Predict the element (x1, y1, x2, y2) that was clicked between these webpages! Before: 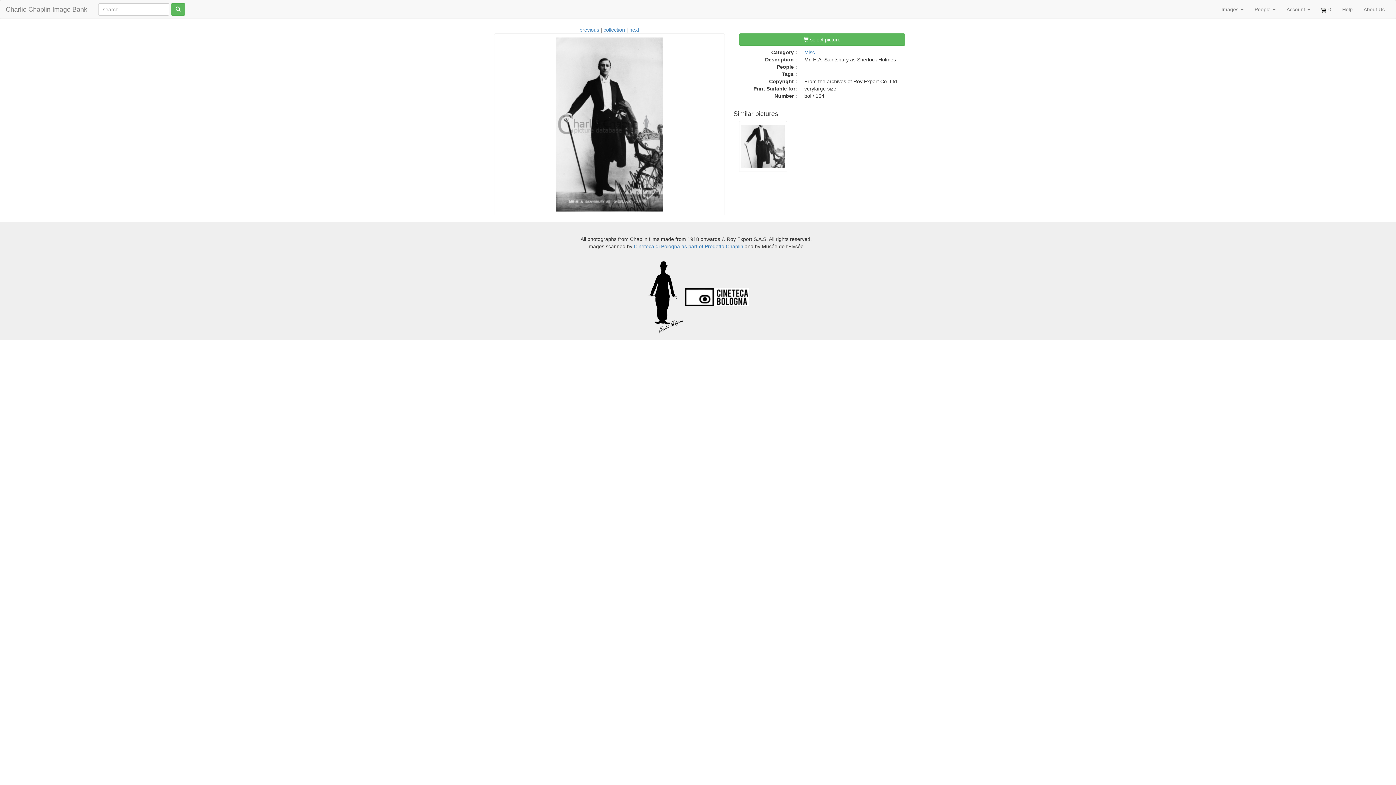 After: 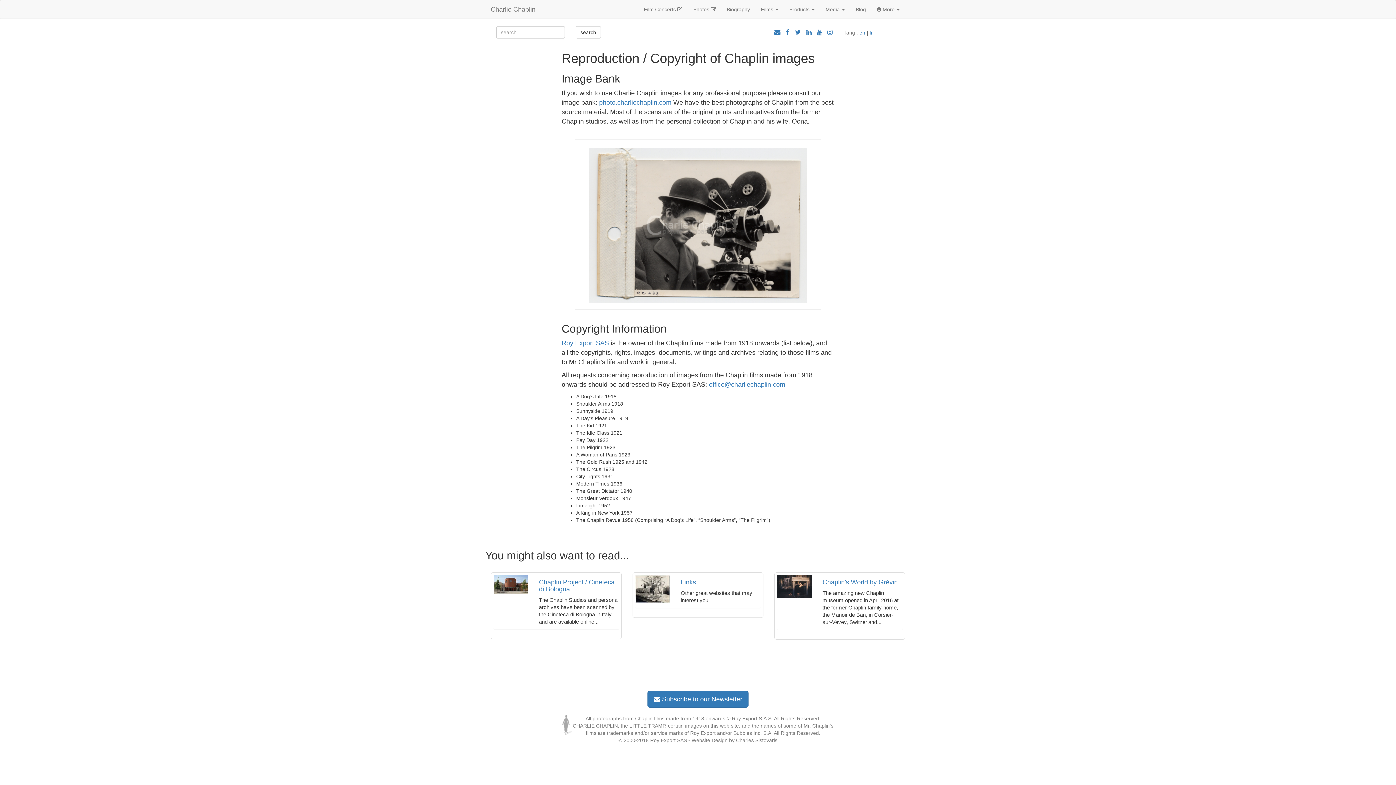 Action: bbox: (647, 294, 683, 299)